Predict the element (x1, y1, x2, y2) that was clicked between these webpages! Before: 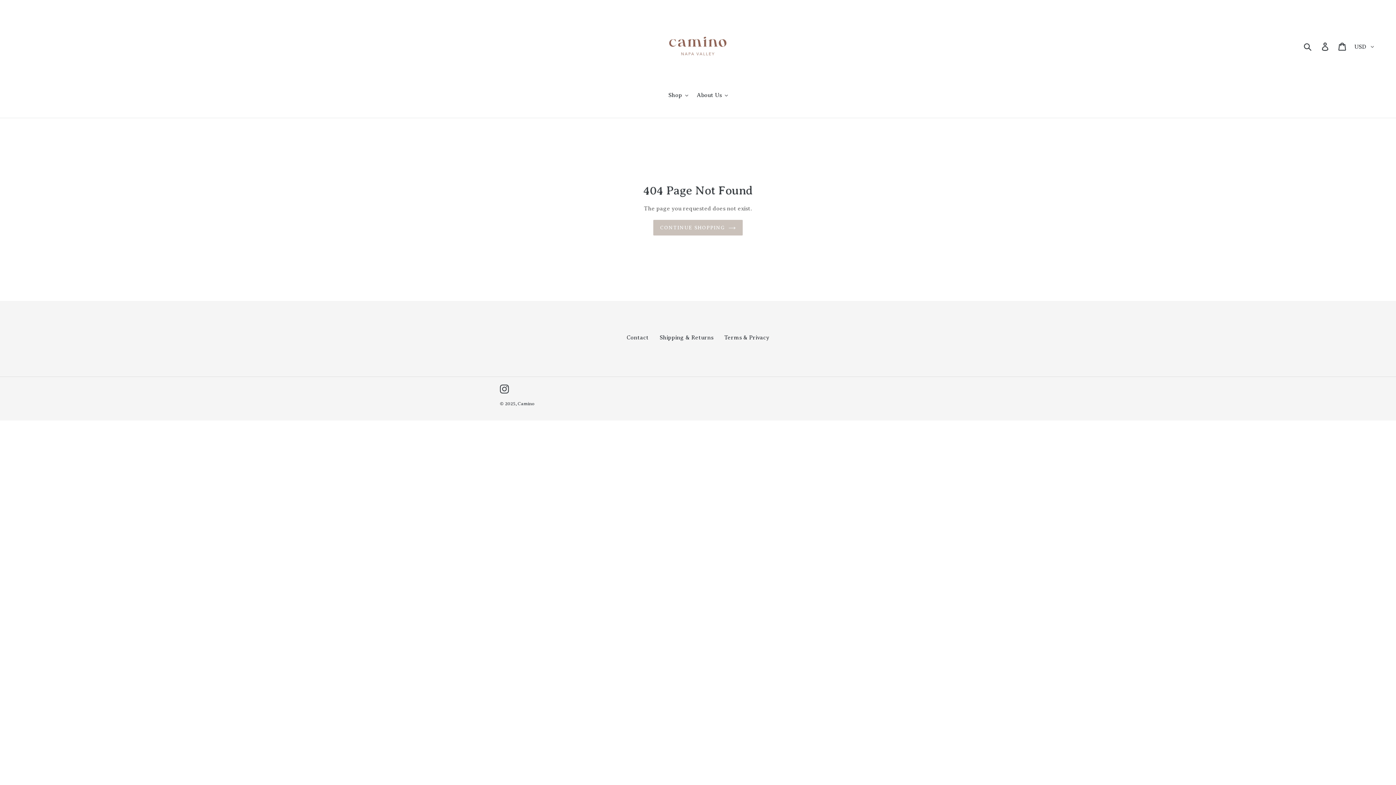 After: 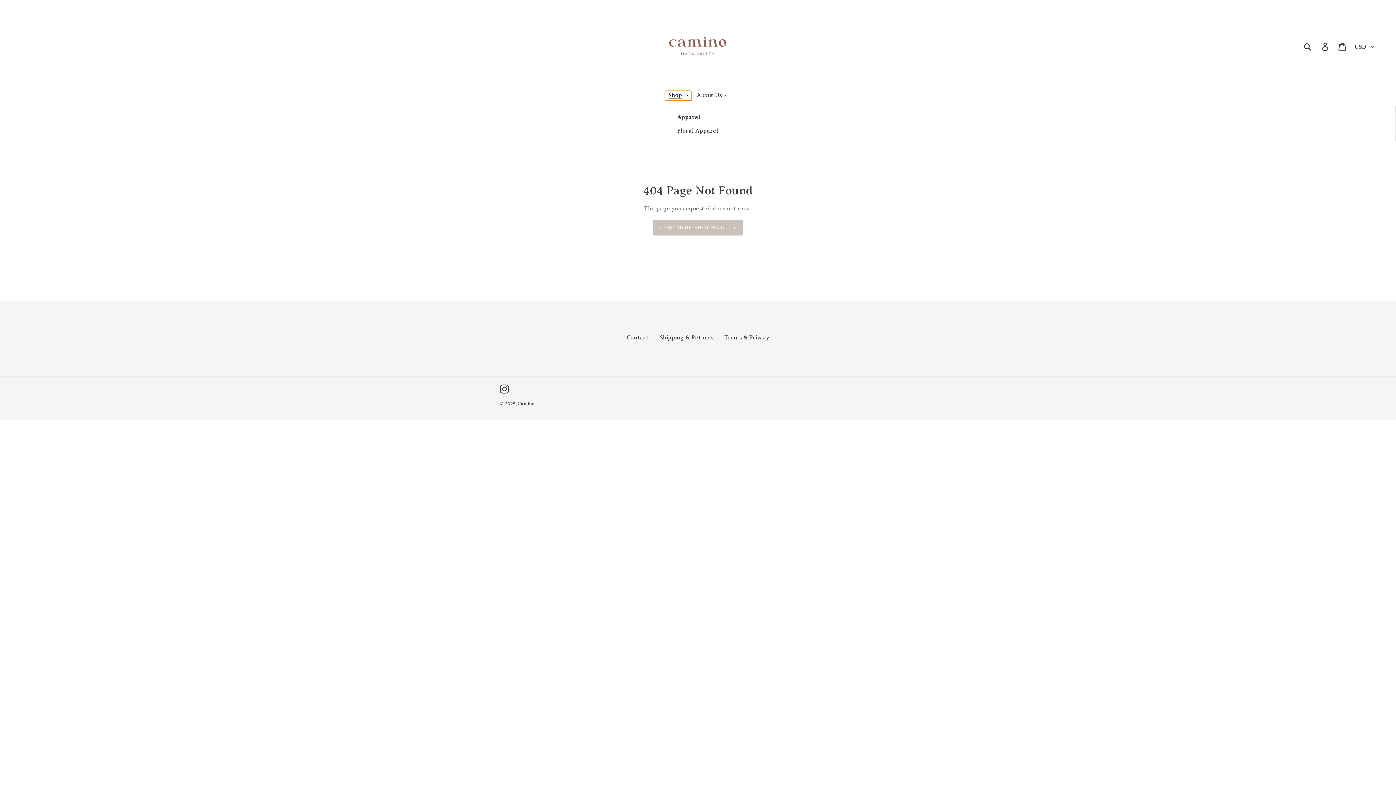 Action: bbox: (664, 90, 691, 100) label: Shop